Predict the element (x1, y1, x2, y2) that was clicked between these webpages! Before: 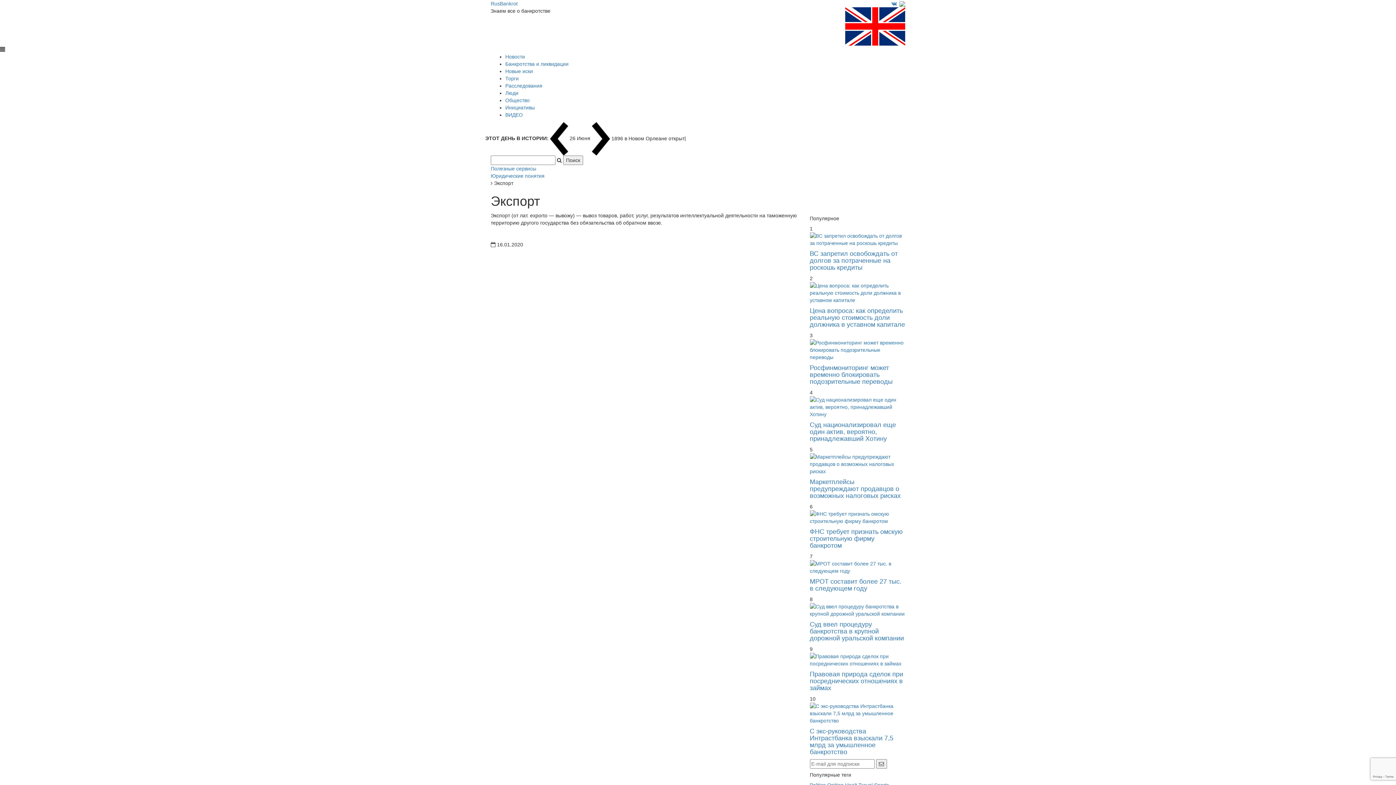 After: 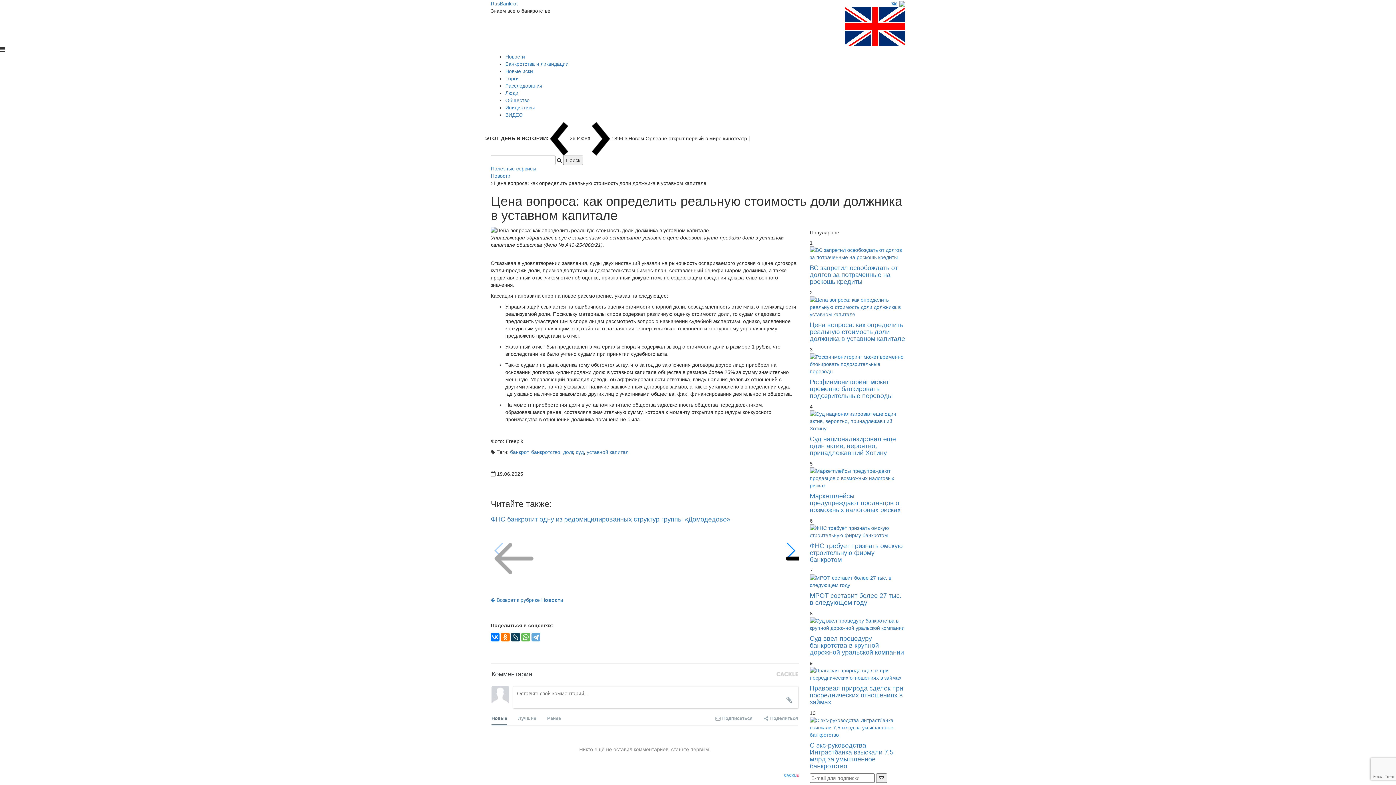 Action: bbox: (810, 282, 905, 304)